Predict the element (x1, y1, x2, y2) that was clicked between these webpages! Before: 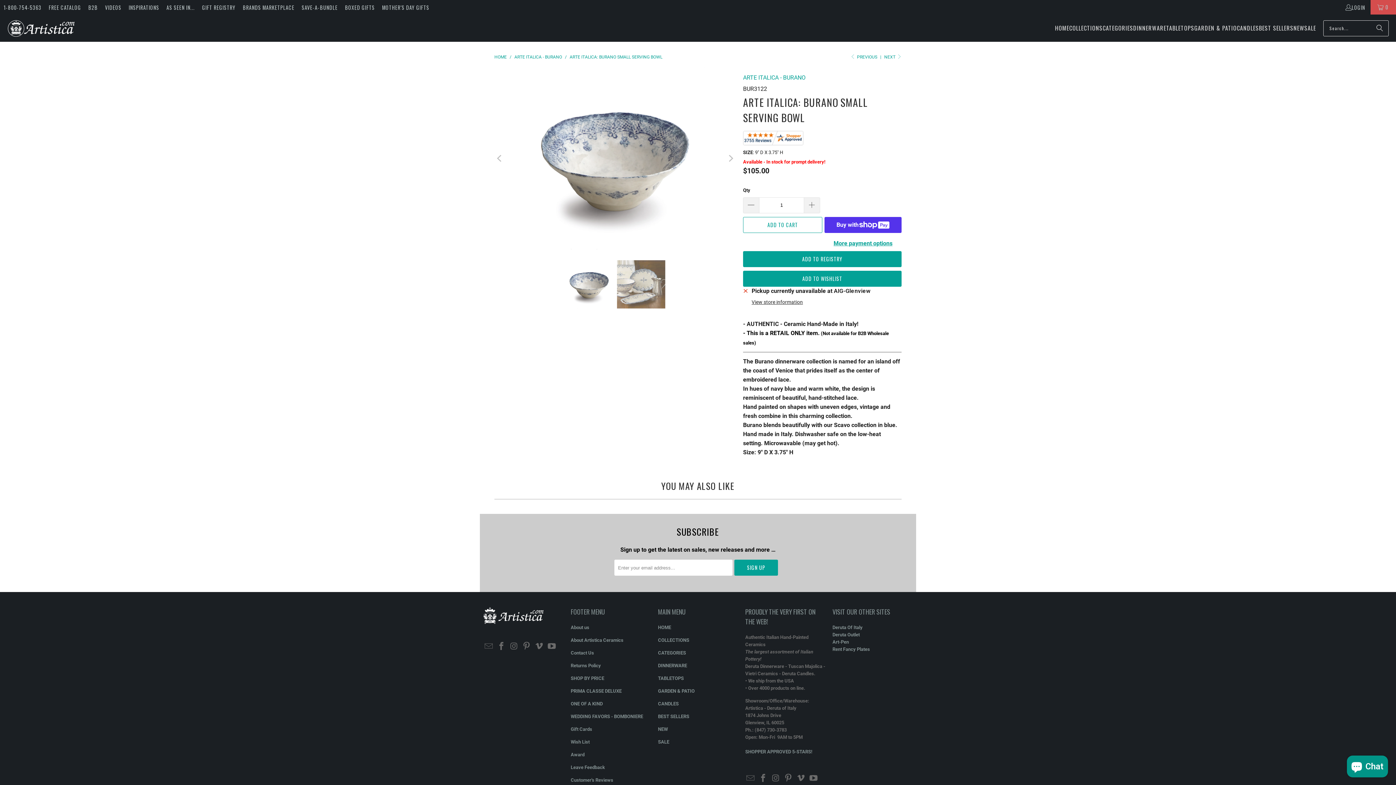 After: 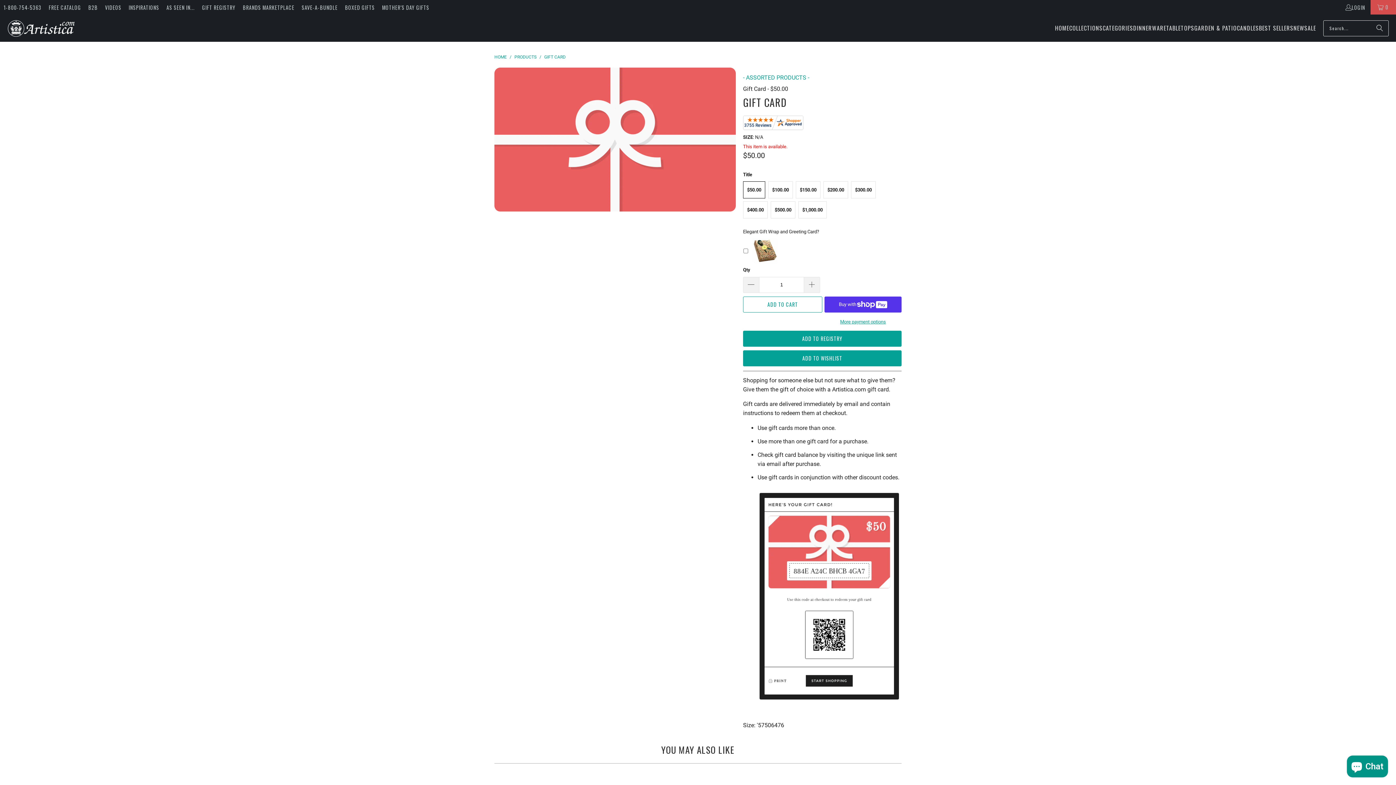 Action: label: Gift Cards bbox: (570, 726, 592, 732)